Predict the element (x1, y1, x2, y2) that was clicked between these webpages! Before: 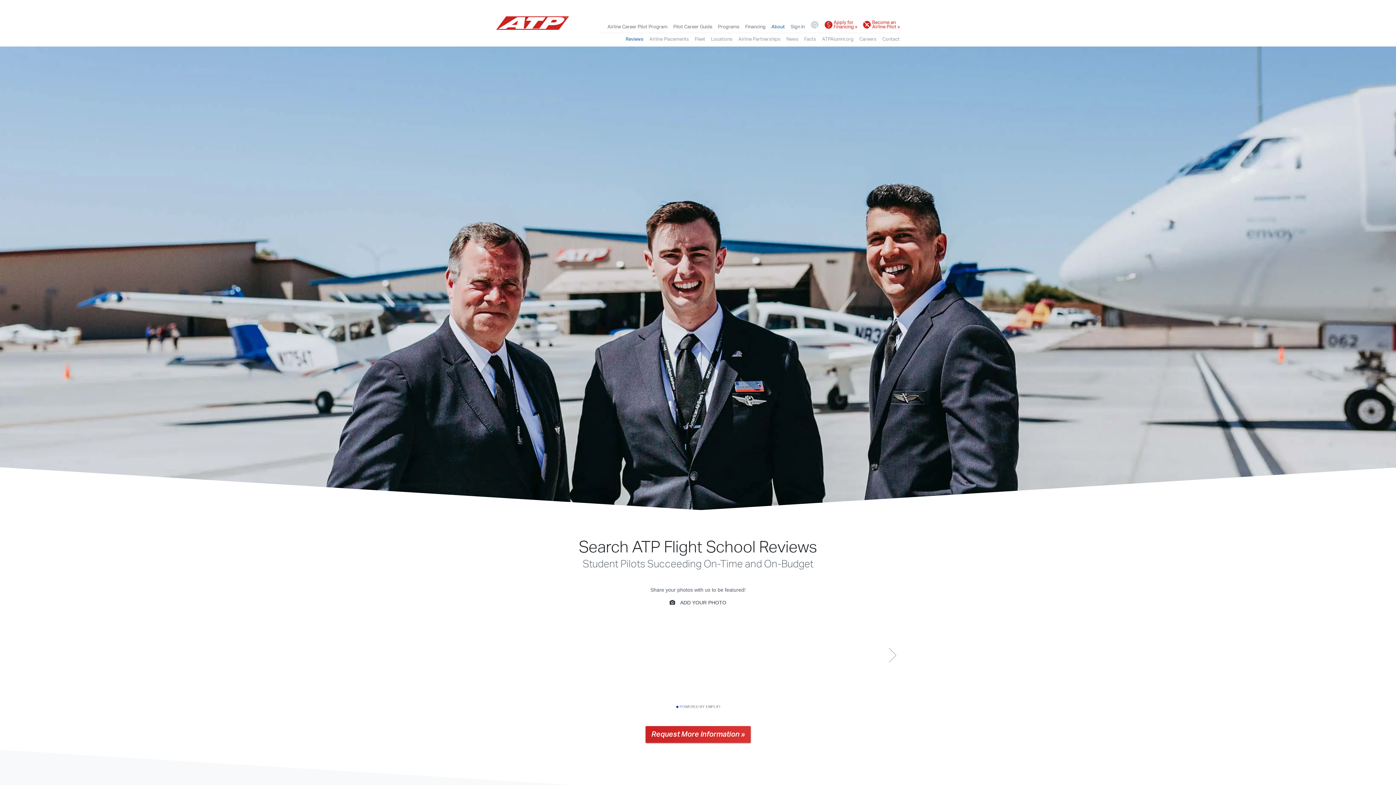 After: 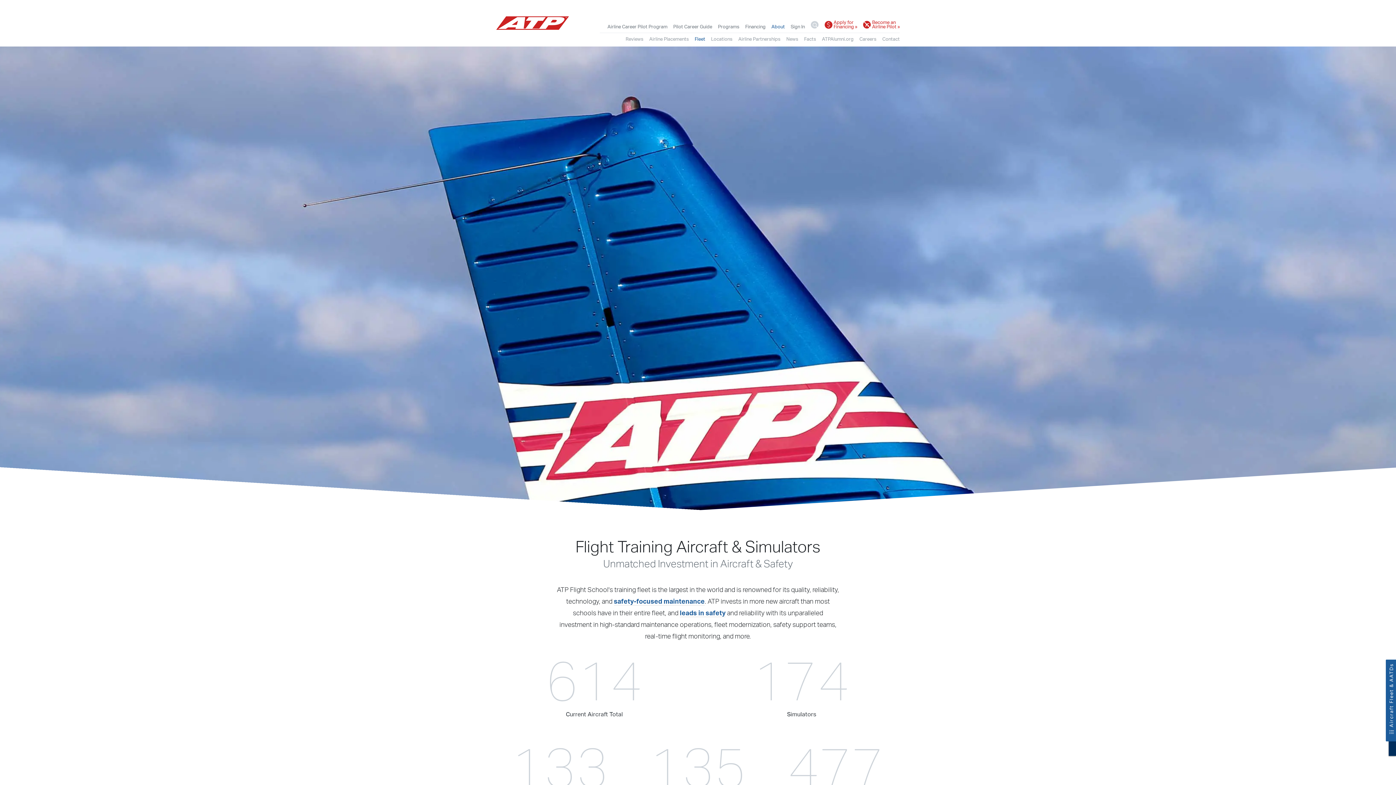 Action: bbox: (694, 34, 705, 43) label: Fleet